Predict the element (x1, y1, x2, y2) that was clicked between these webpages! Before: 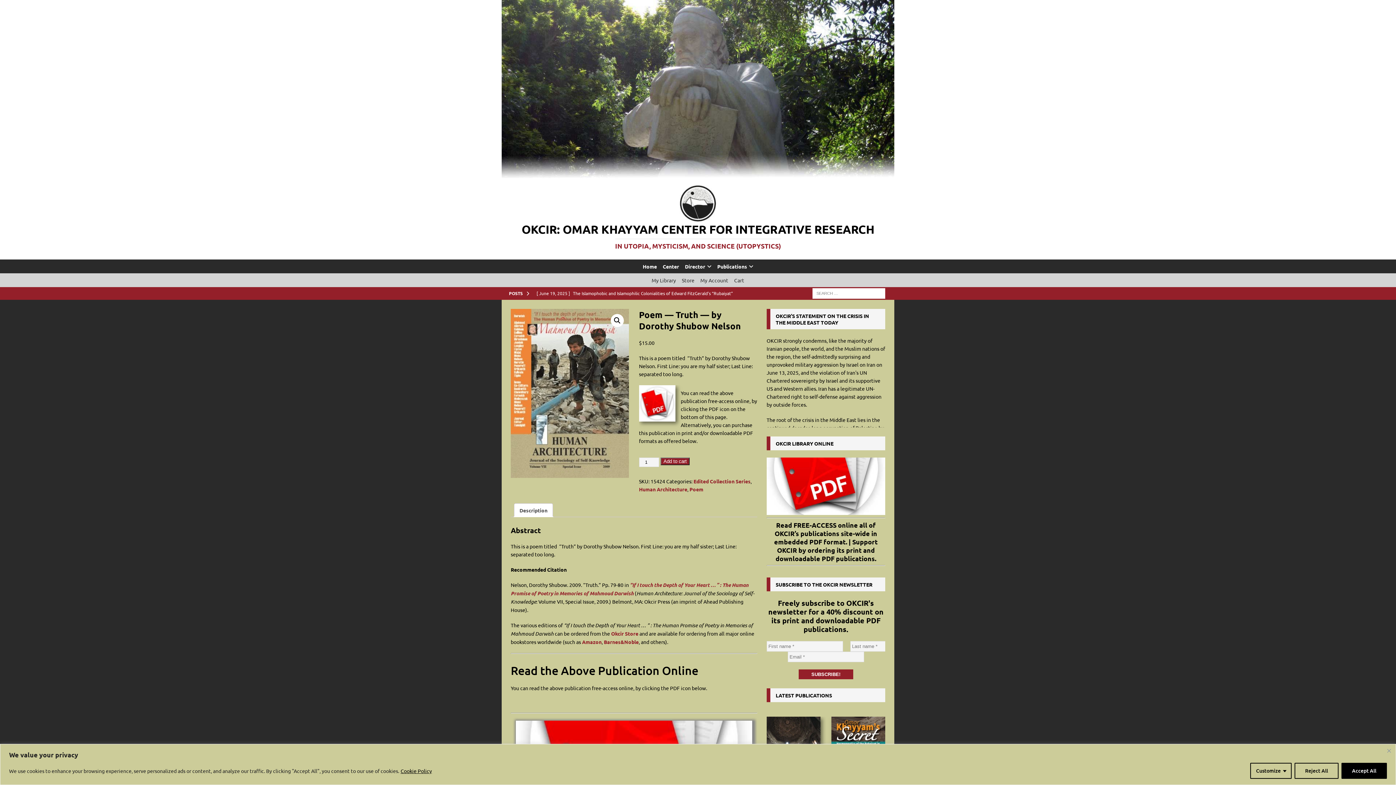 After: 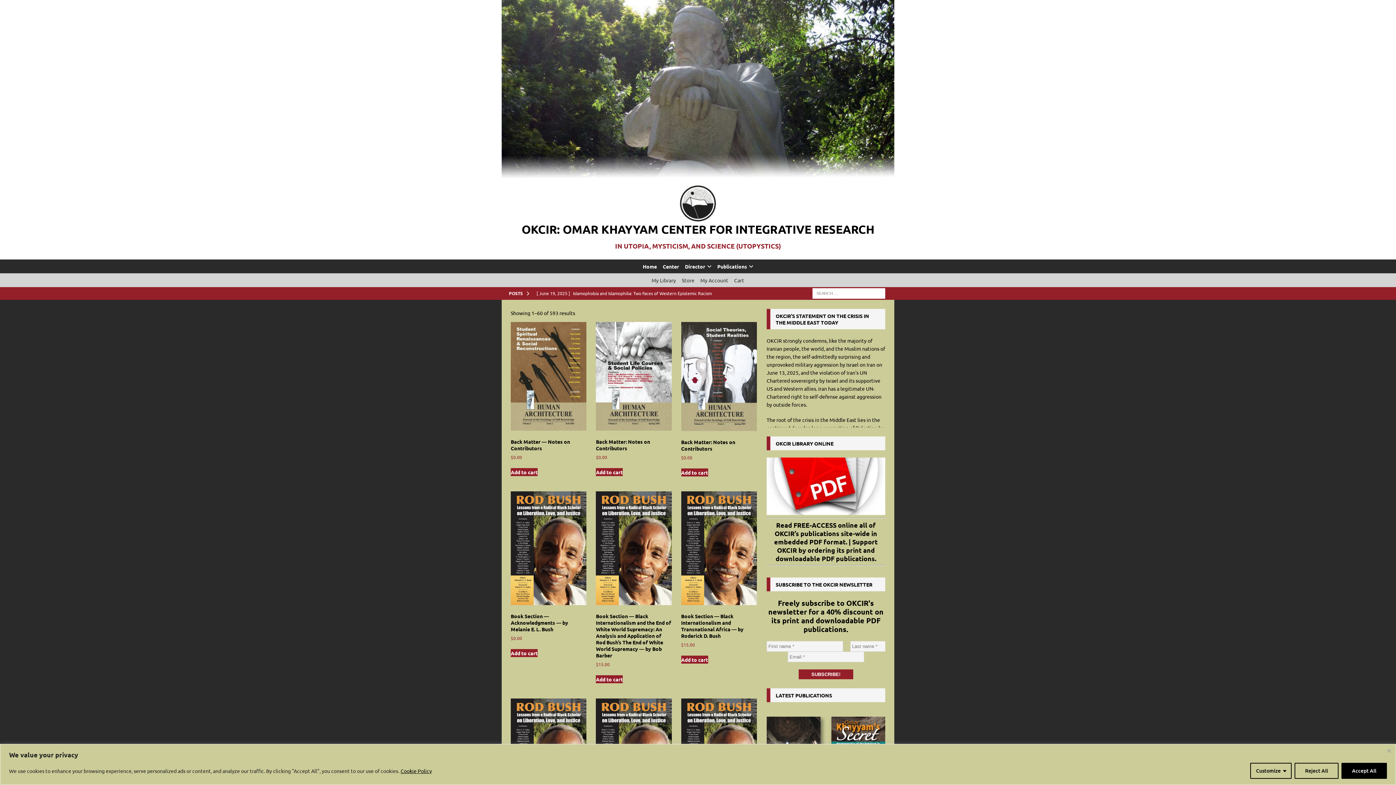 Action: label: Human Architecture bbox: (639, 486, 687, 492)